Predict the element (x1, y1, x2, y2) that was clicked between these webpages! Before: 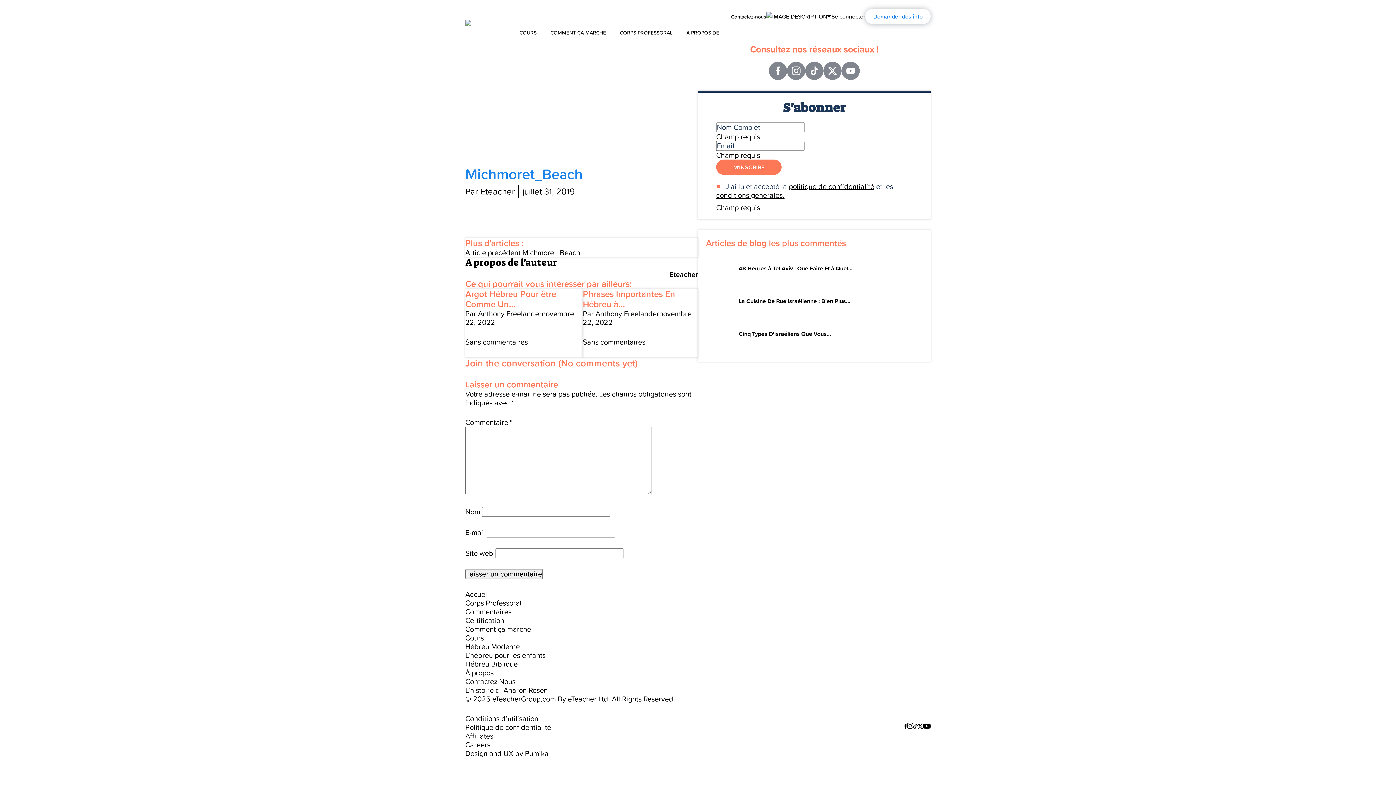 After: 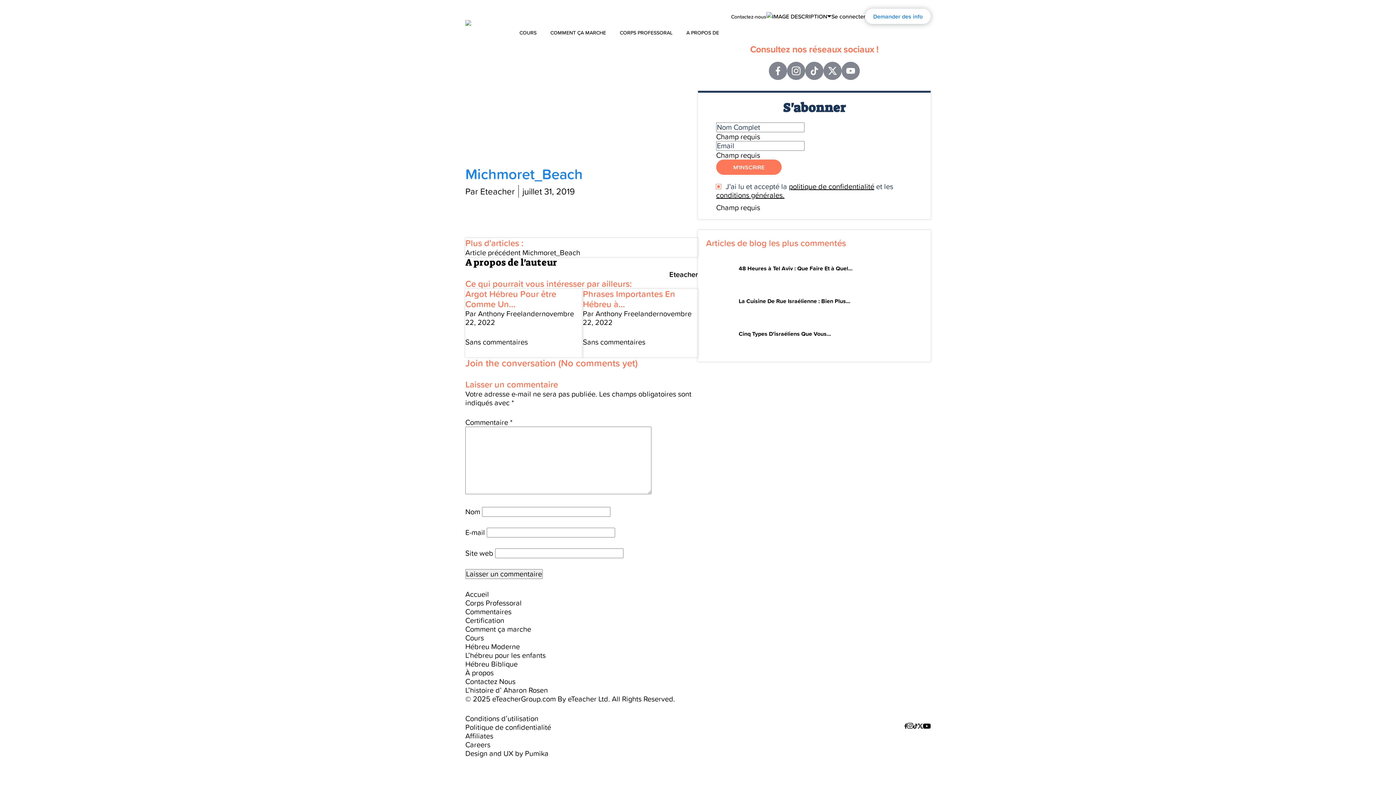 Action: bbox: (865, 8, 930, 24) label: Demander des info